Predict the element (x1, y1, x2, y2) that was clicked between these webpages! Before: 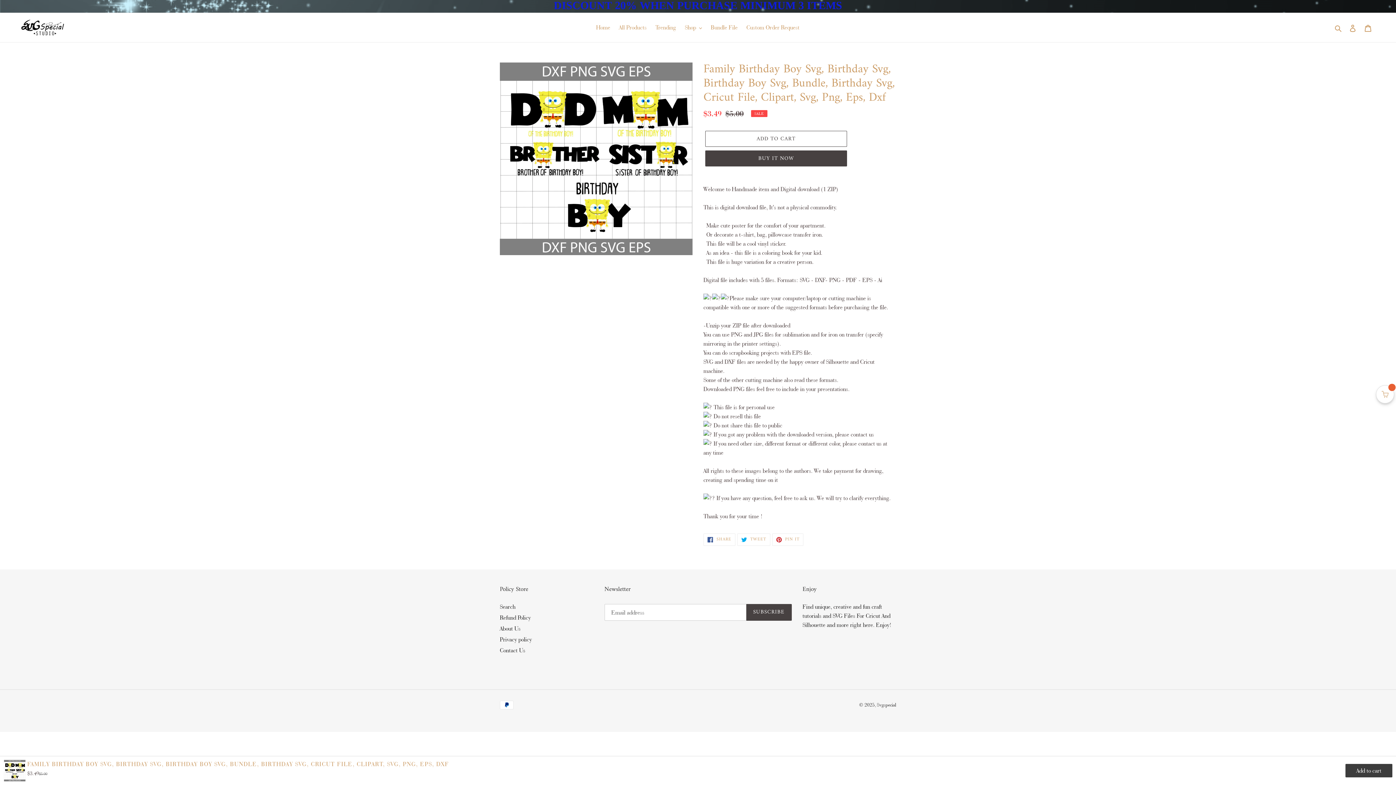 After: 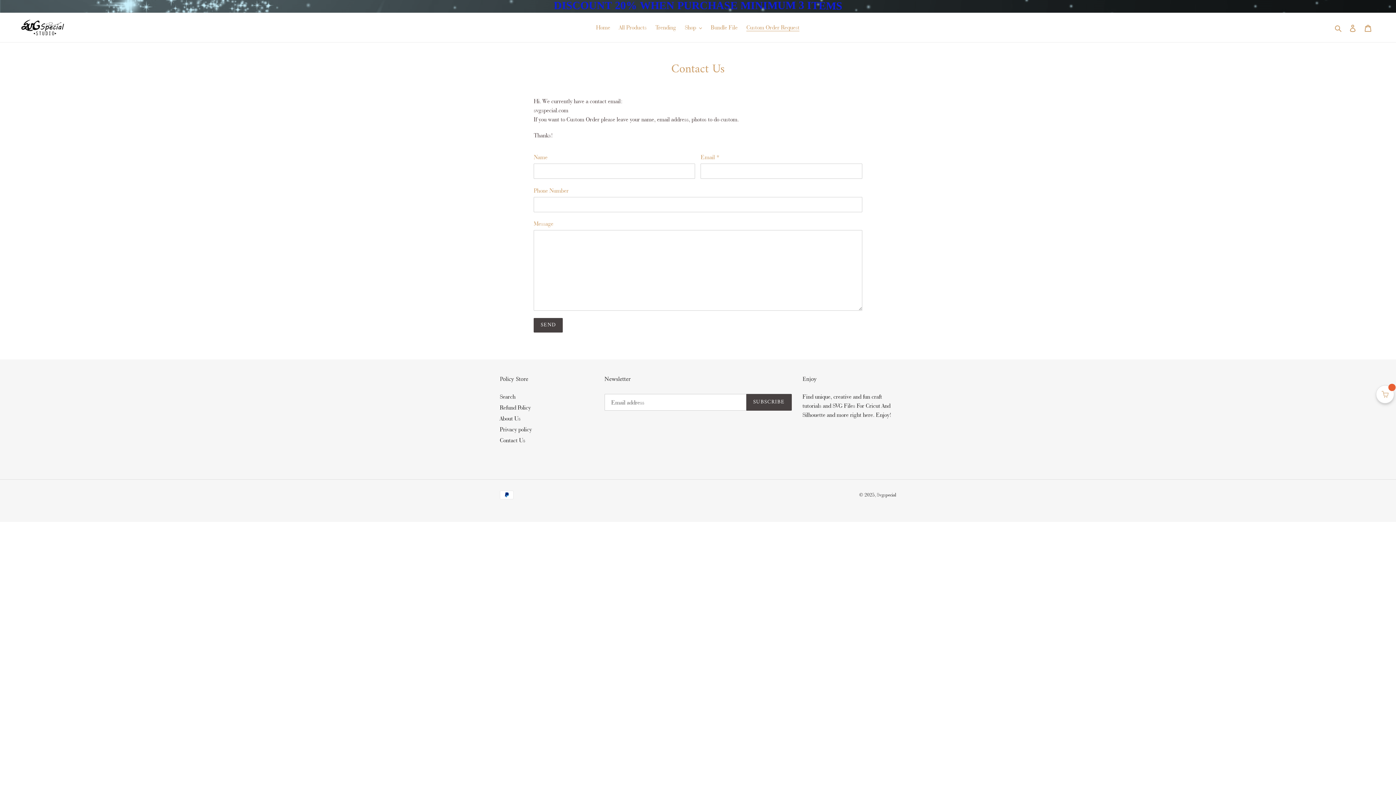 Action: bbox: (500, 646, 525, 654) label: Contact Us